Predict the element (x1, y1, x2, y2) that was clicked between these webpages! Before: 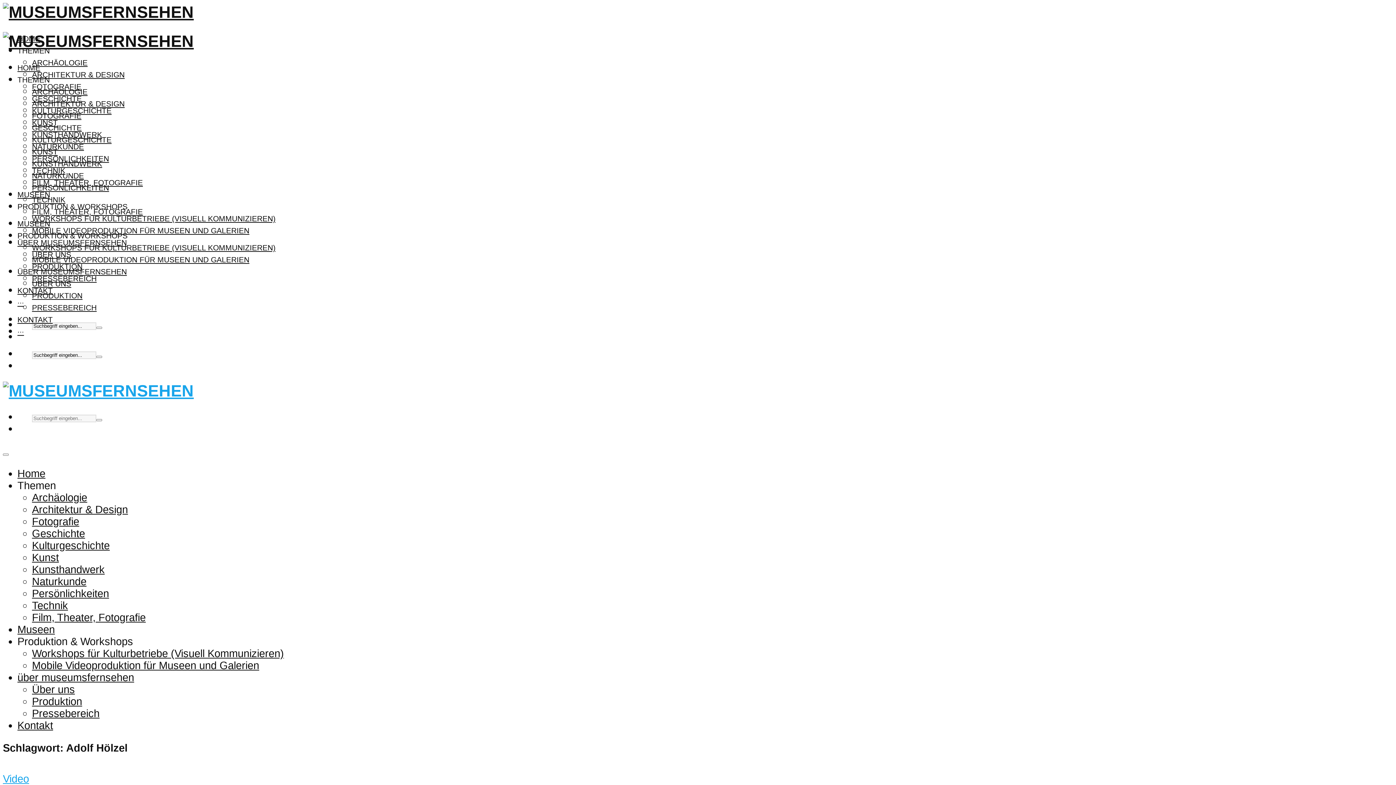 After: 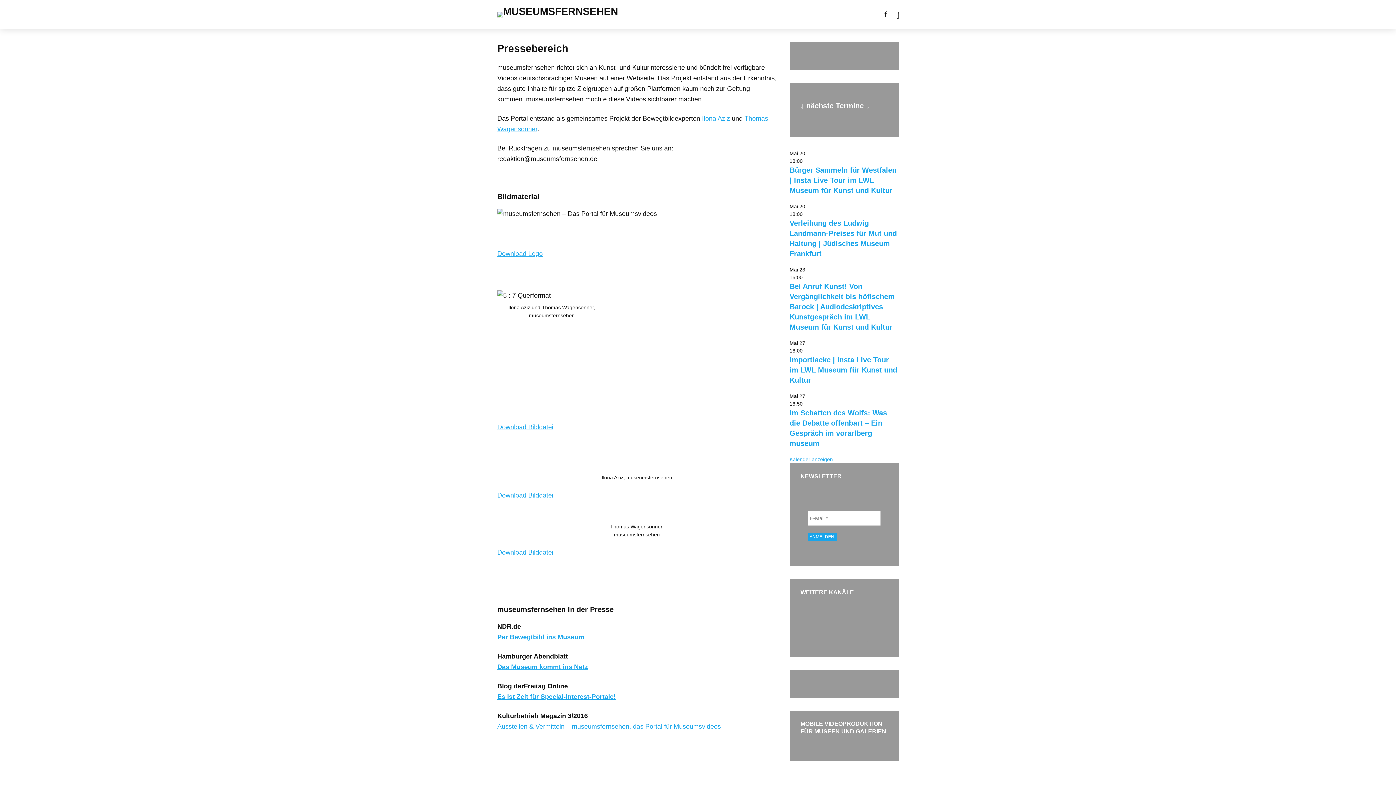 Action: label: PRESSEBEREICH bbox: (32, 303, 96, 311)